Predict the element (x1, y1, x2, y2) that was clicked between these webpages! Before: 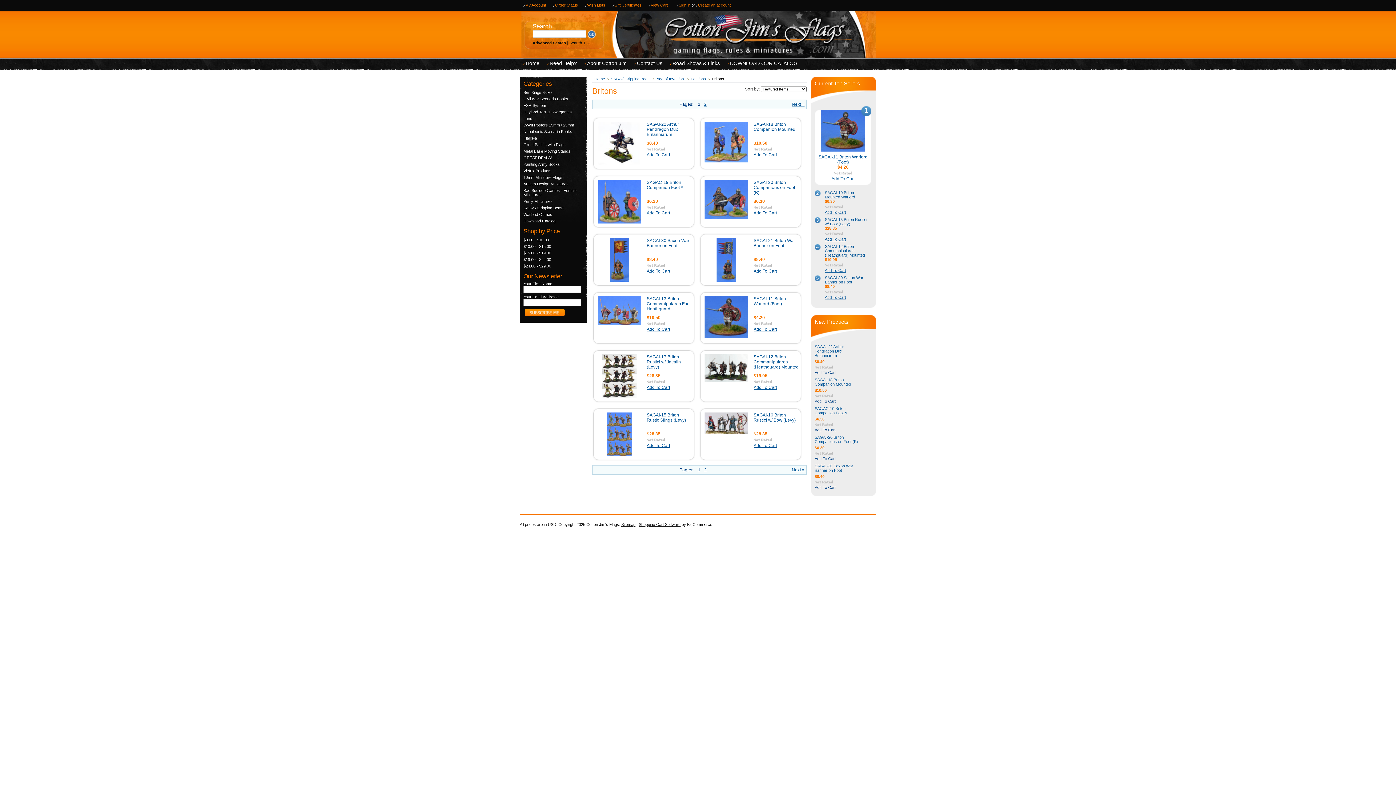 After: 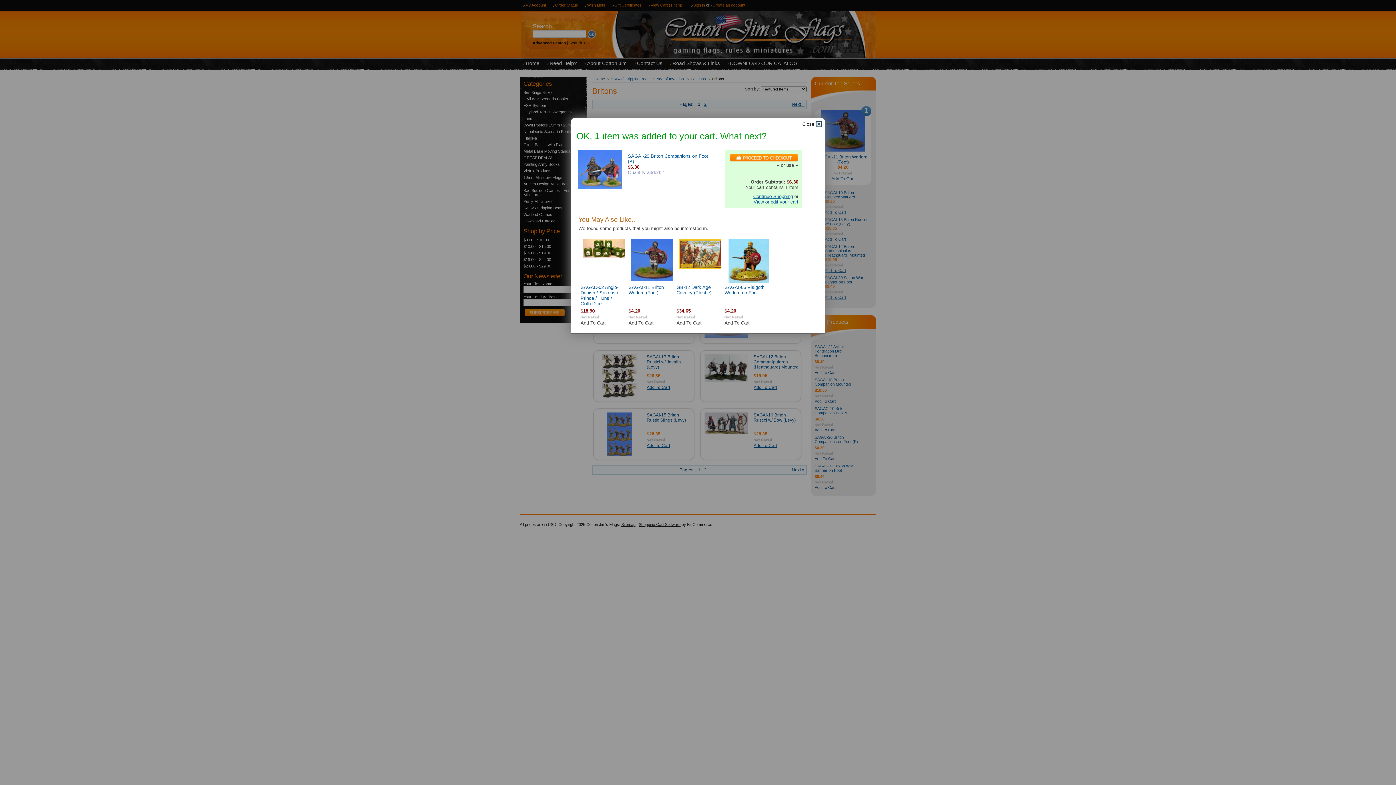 Action: label: Add To Cart bbox: (753, 210, 777, 215)